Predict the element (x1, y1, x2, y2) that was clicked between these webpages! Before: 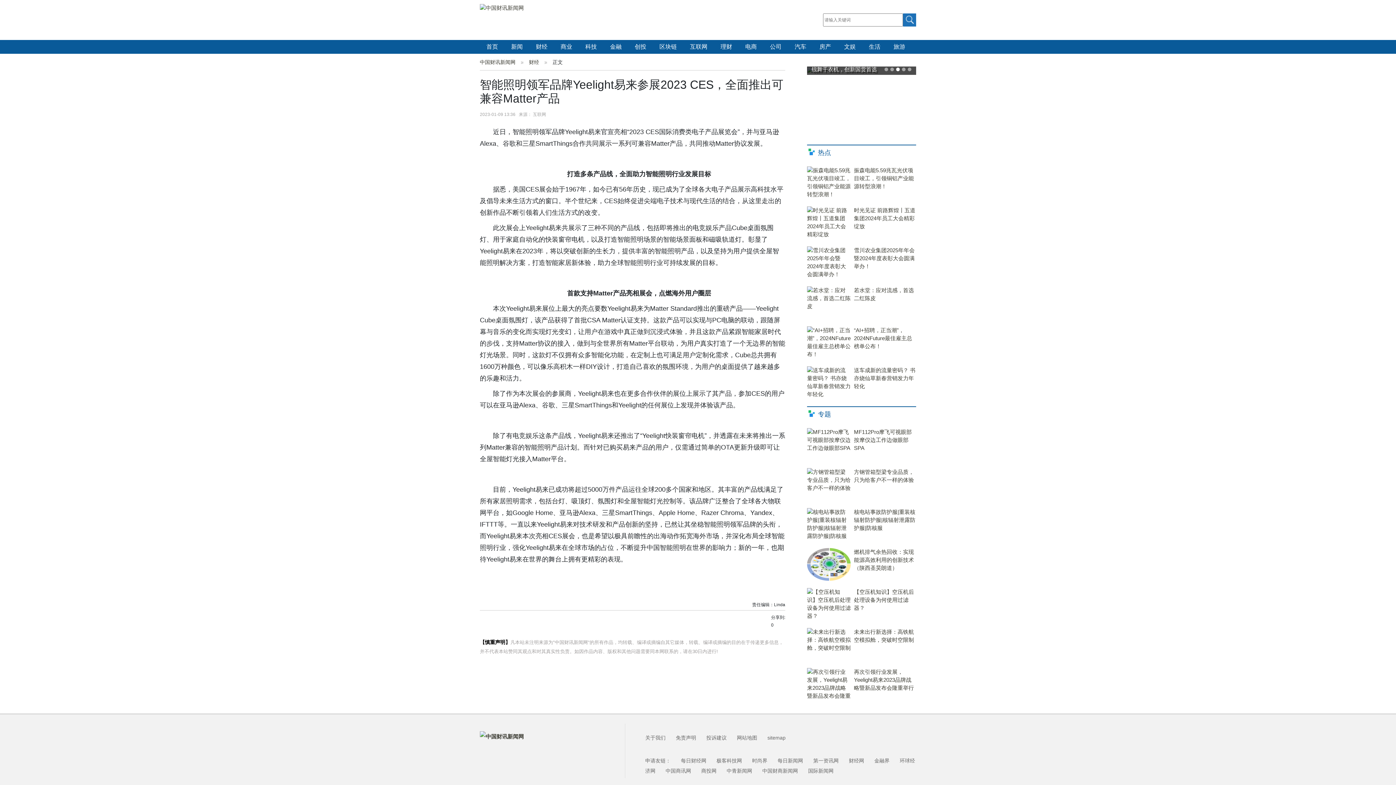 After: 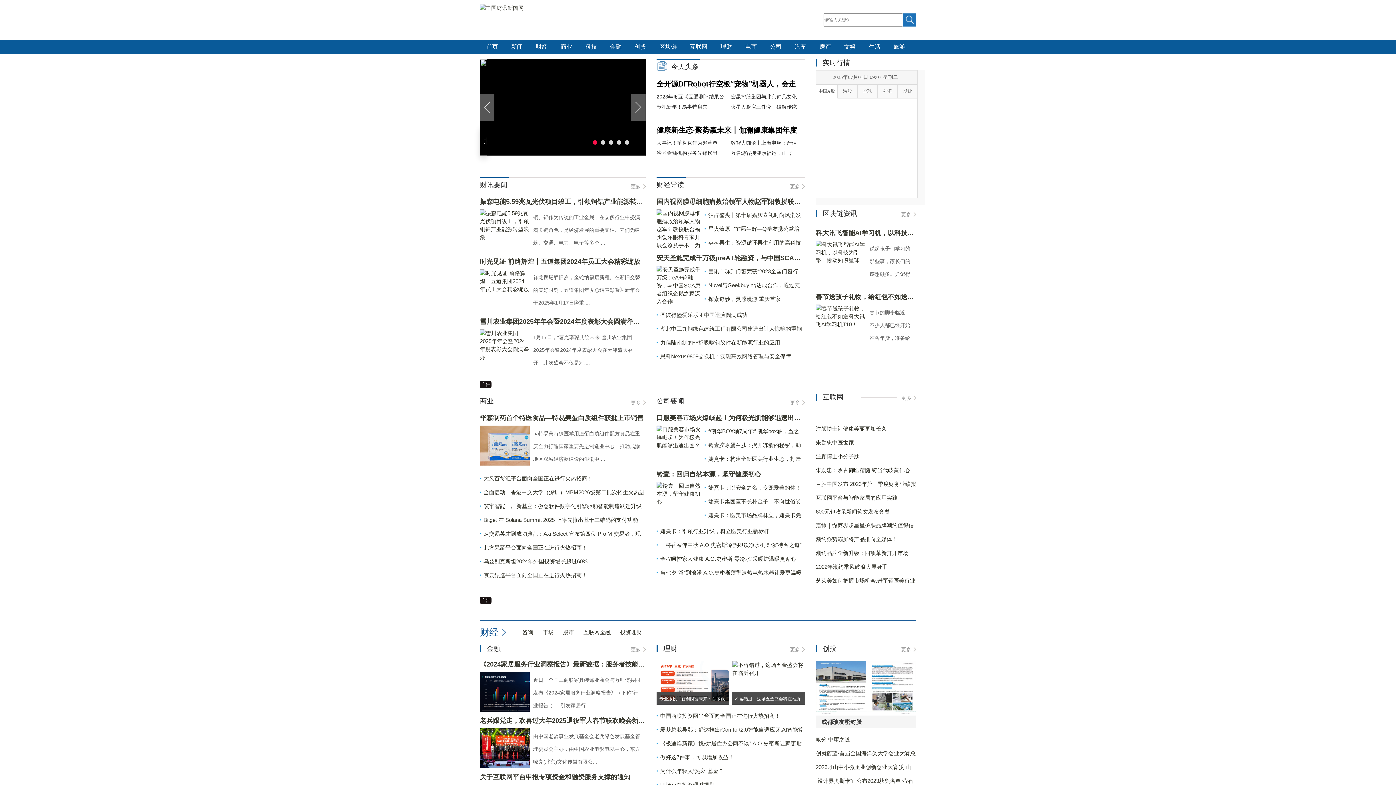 Action: bbox: (480, 733, 524, 739)